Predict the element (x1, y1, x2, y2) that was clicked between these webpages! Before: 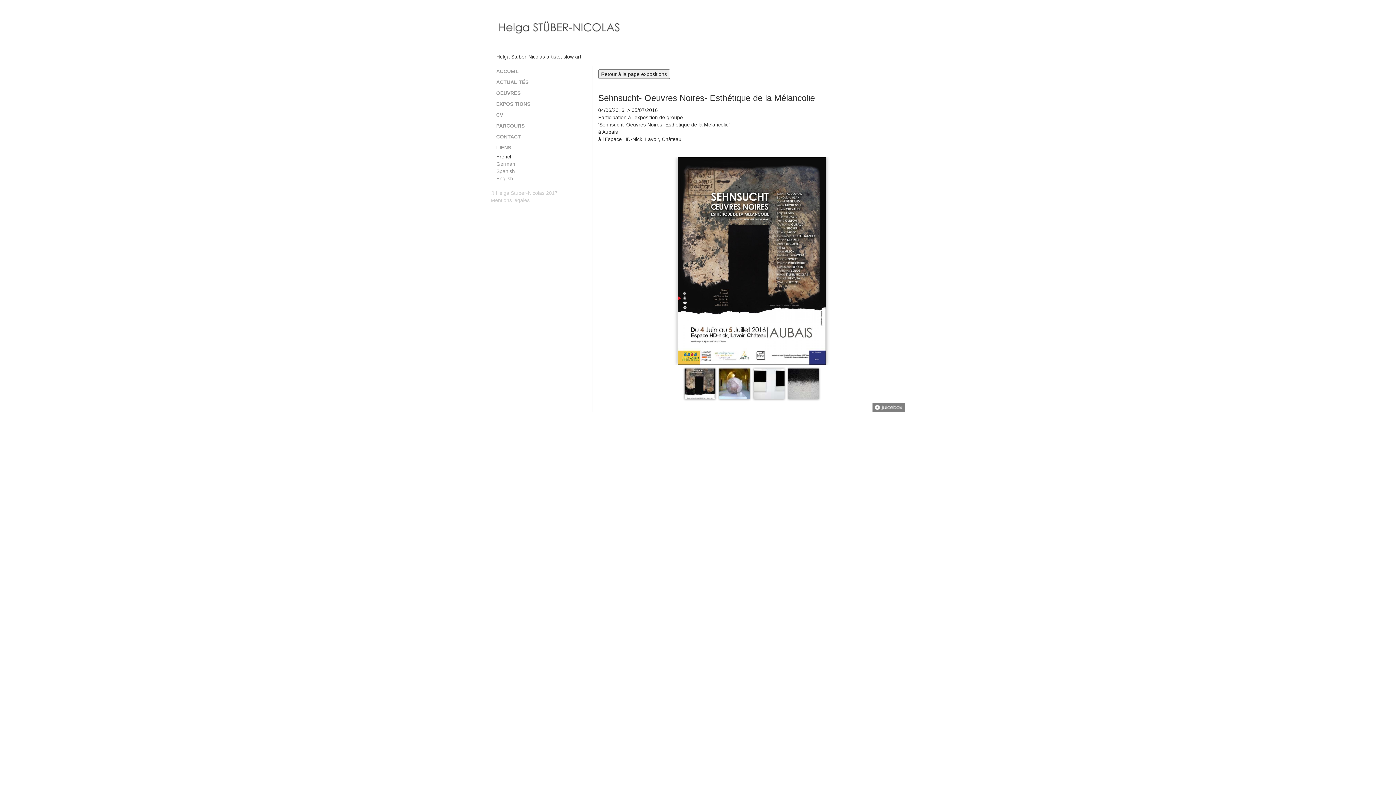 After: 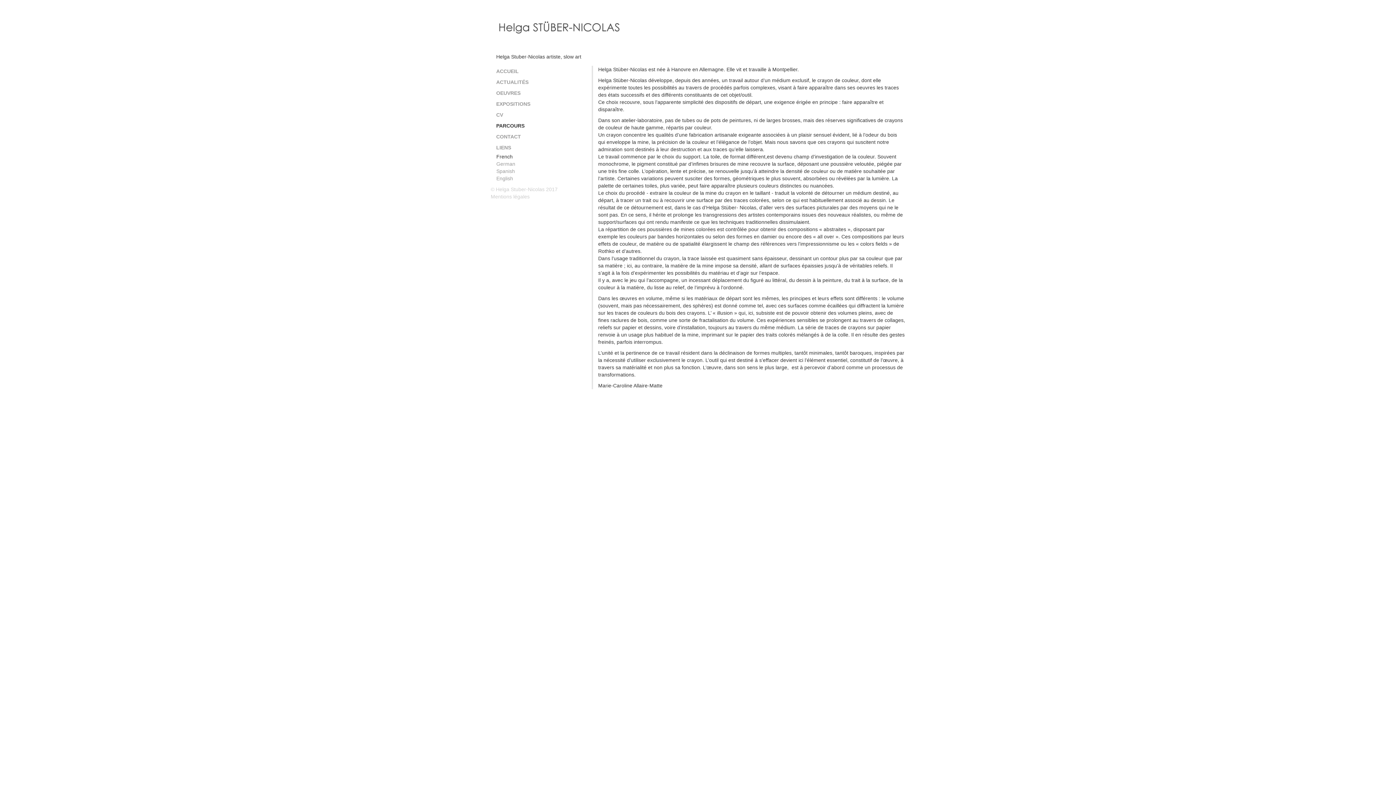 Action: bbox: (490, 120, 586, 131) label: PARCOURS